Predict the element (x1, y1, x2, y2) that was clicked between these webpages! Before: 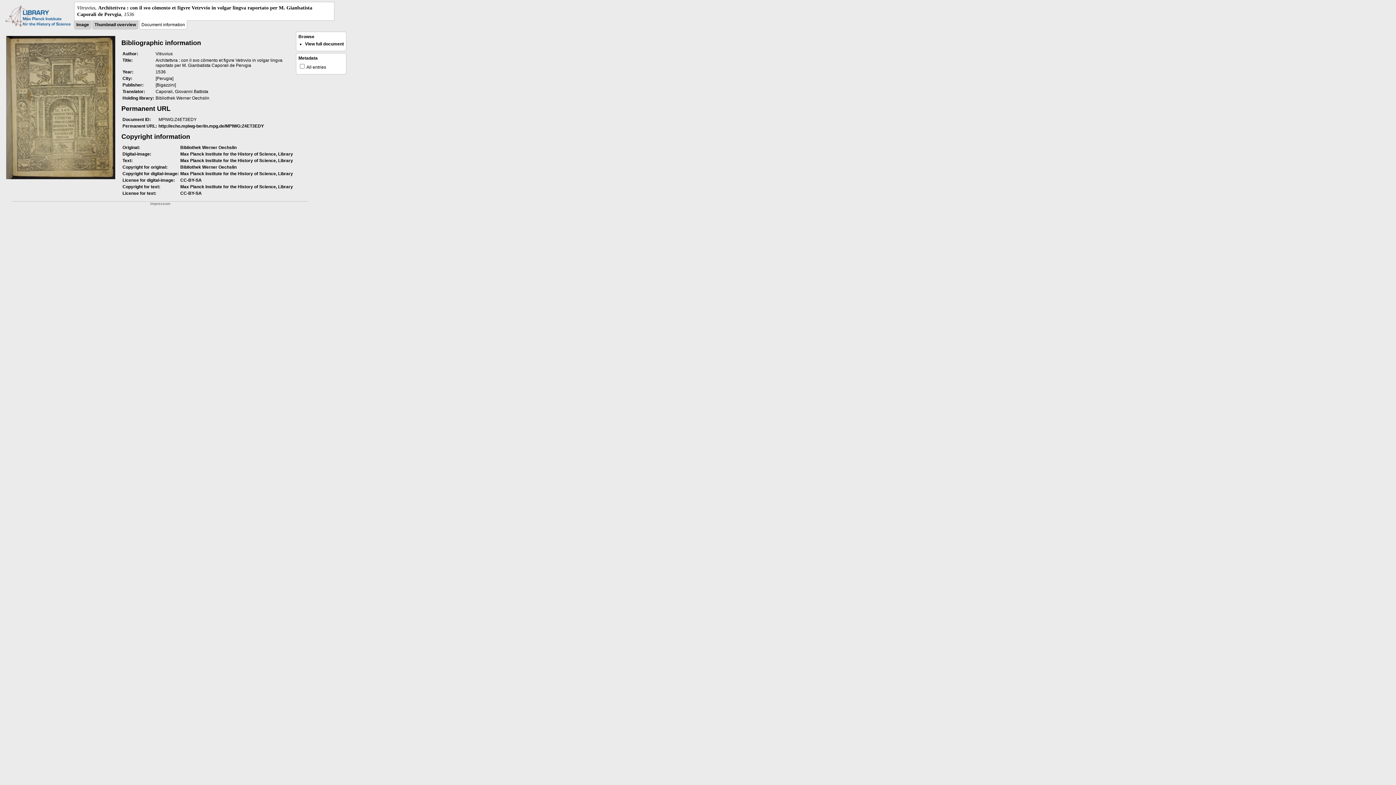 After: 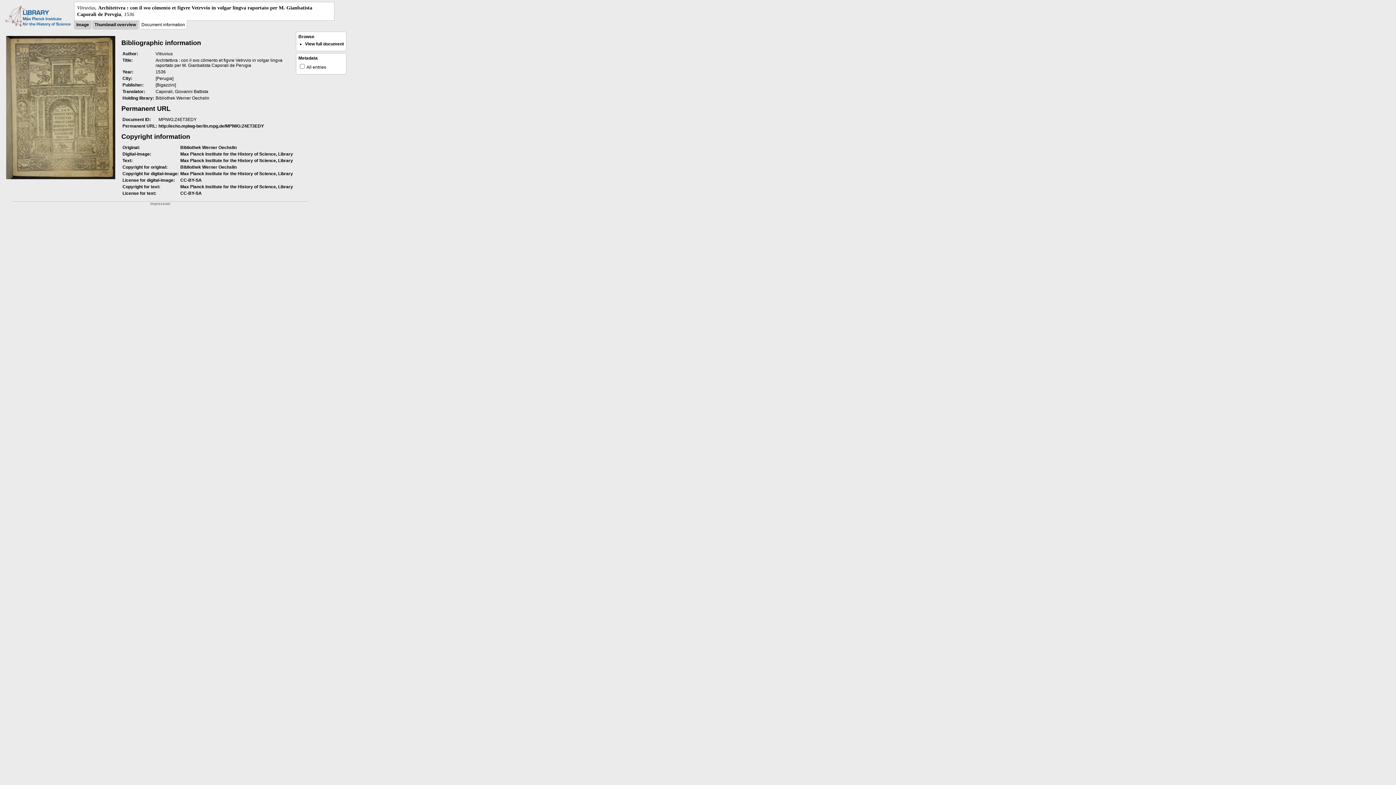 Action: bbox: (5, 22, 70, 27)